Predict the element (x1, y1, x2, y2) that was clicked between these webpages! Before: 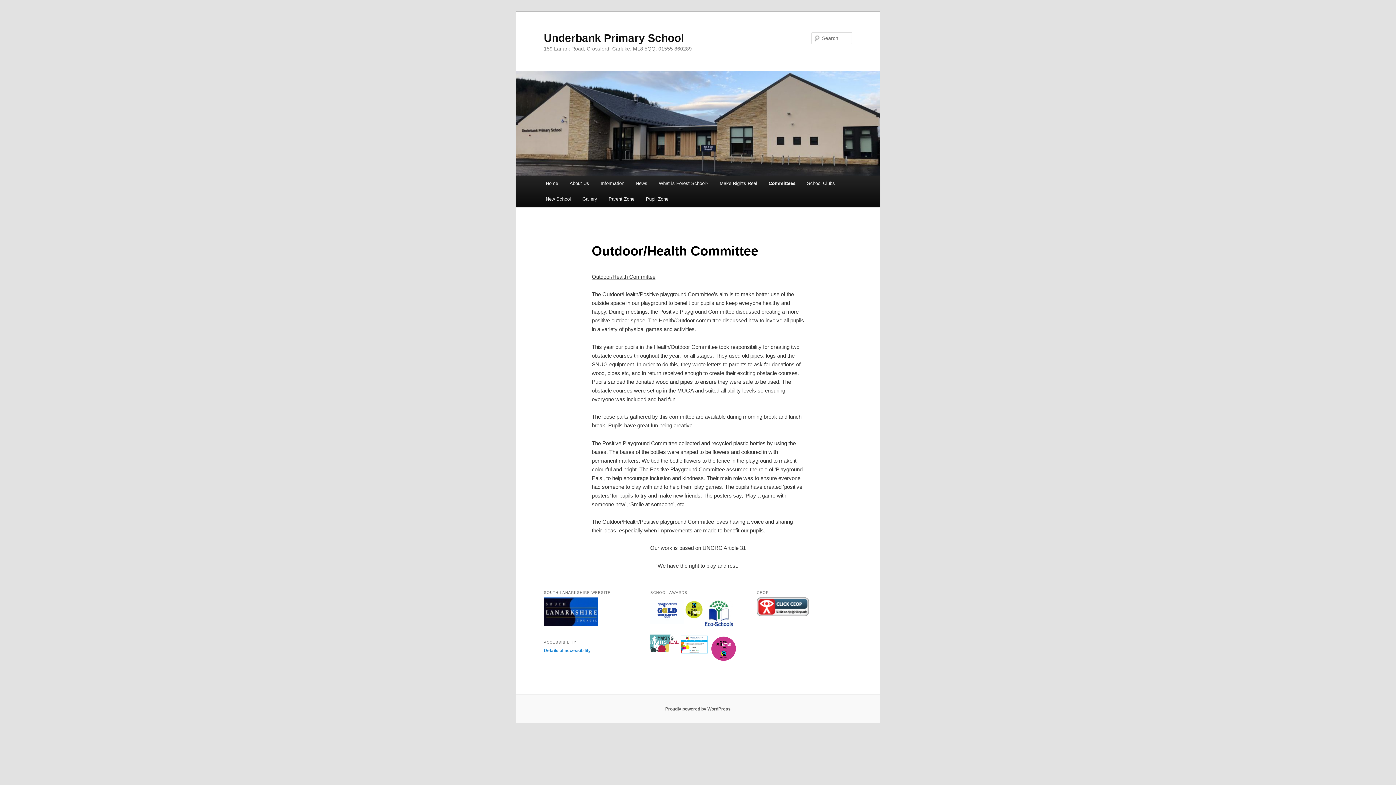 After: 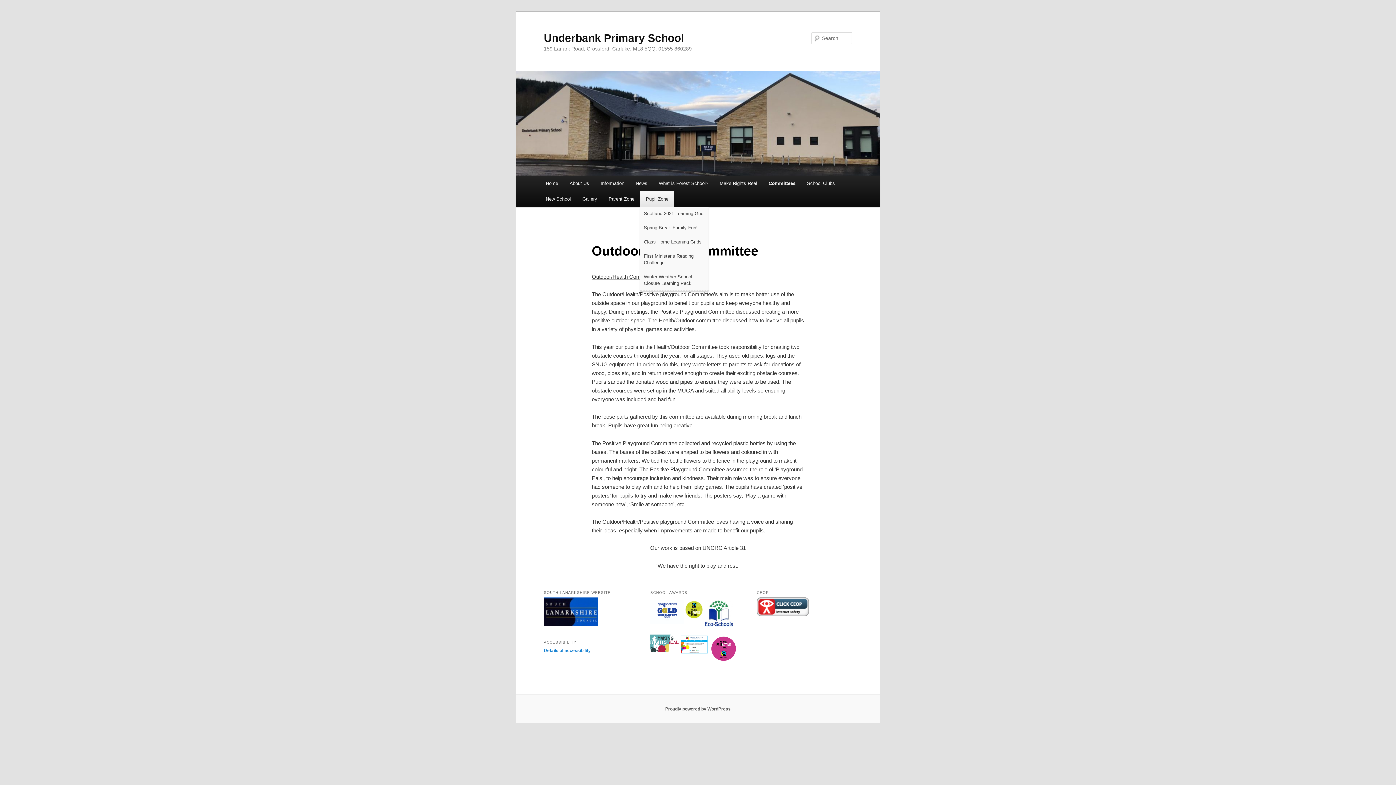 Action: bbox: (640, 191, 674, 206) label: Pupil Zone